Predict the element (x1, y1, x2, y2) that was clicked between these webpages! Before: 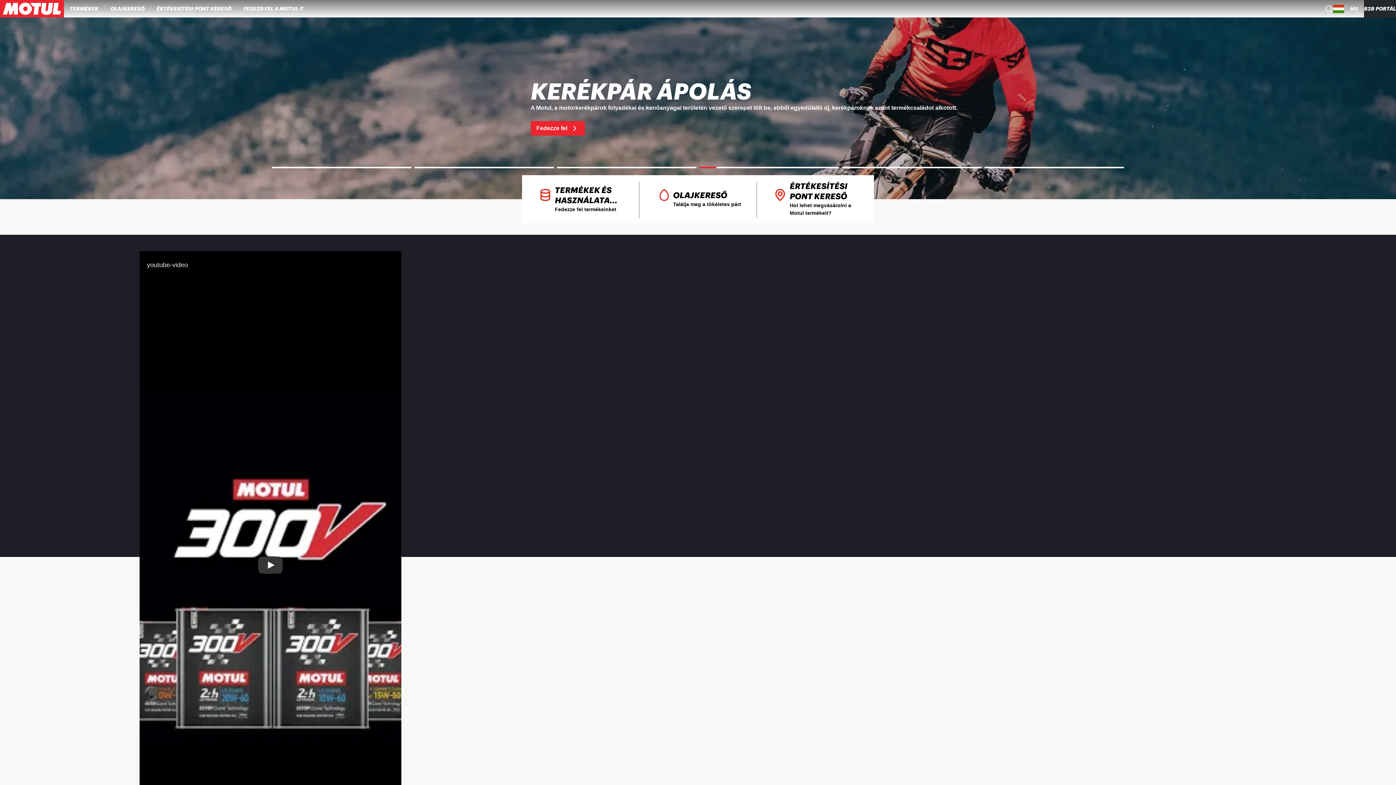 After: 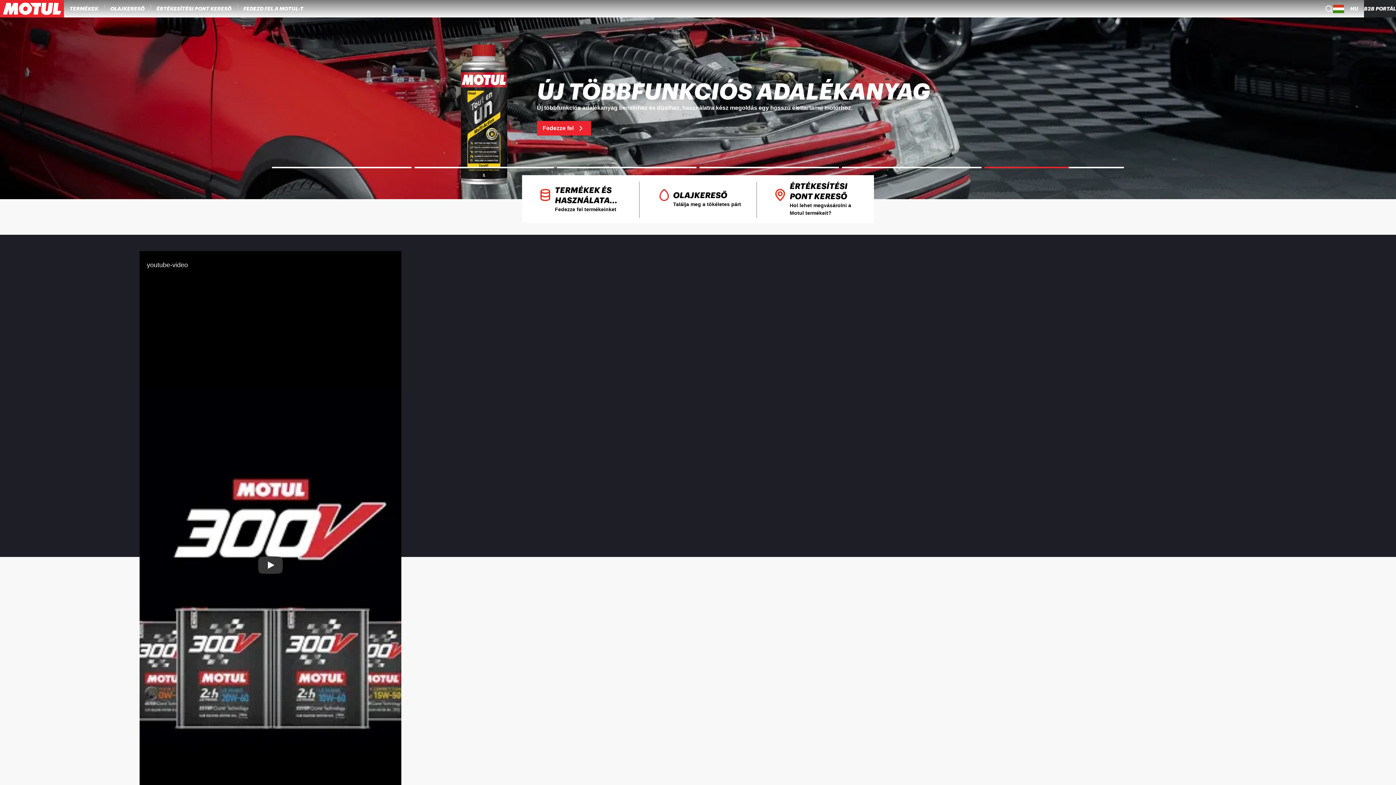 Action: label: Product search bbox: (1325, 5, 1332, 12)